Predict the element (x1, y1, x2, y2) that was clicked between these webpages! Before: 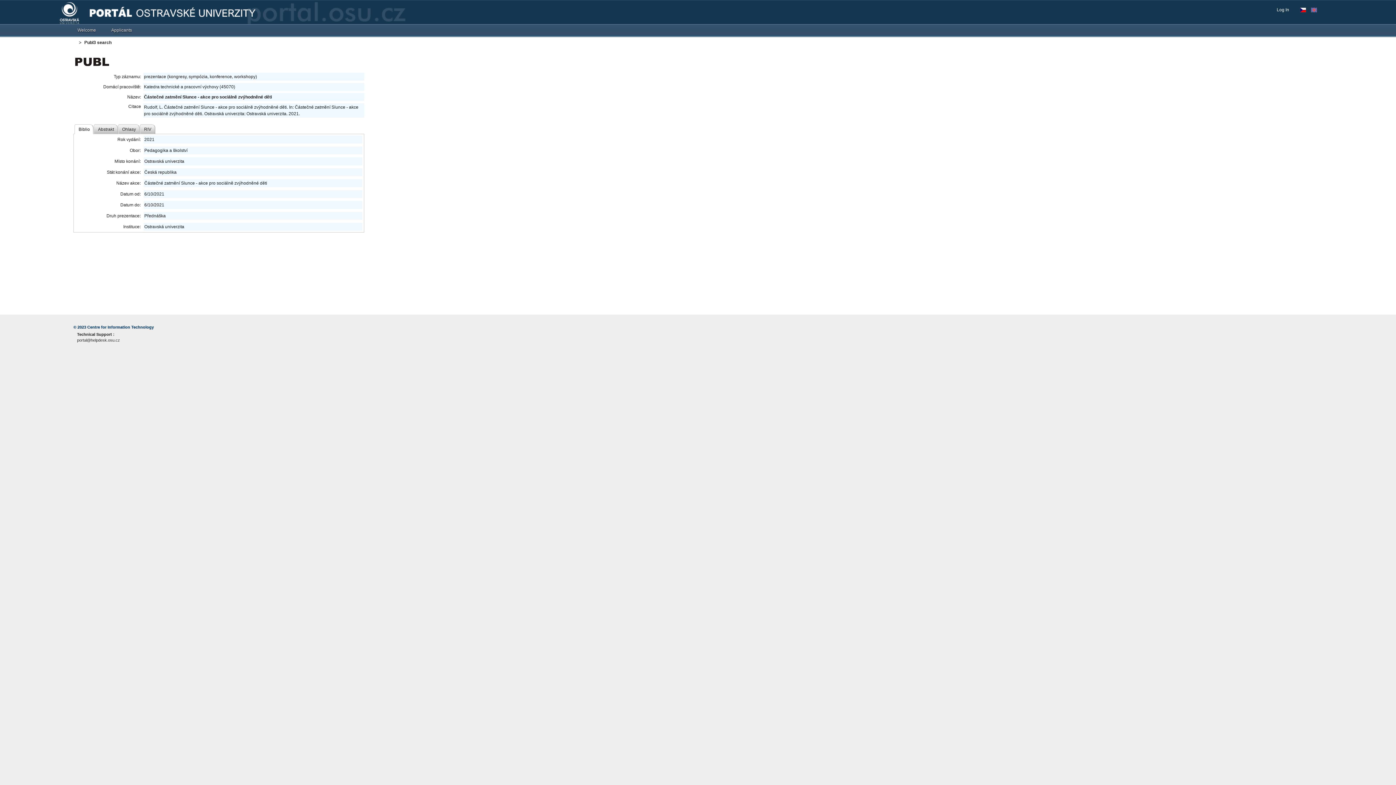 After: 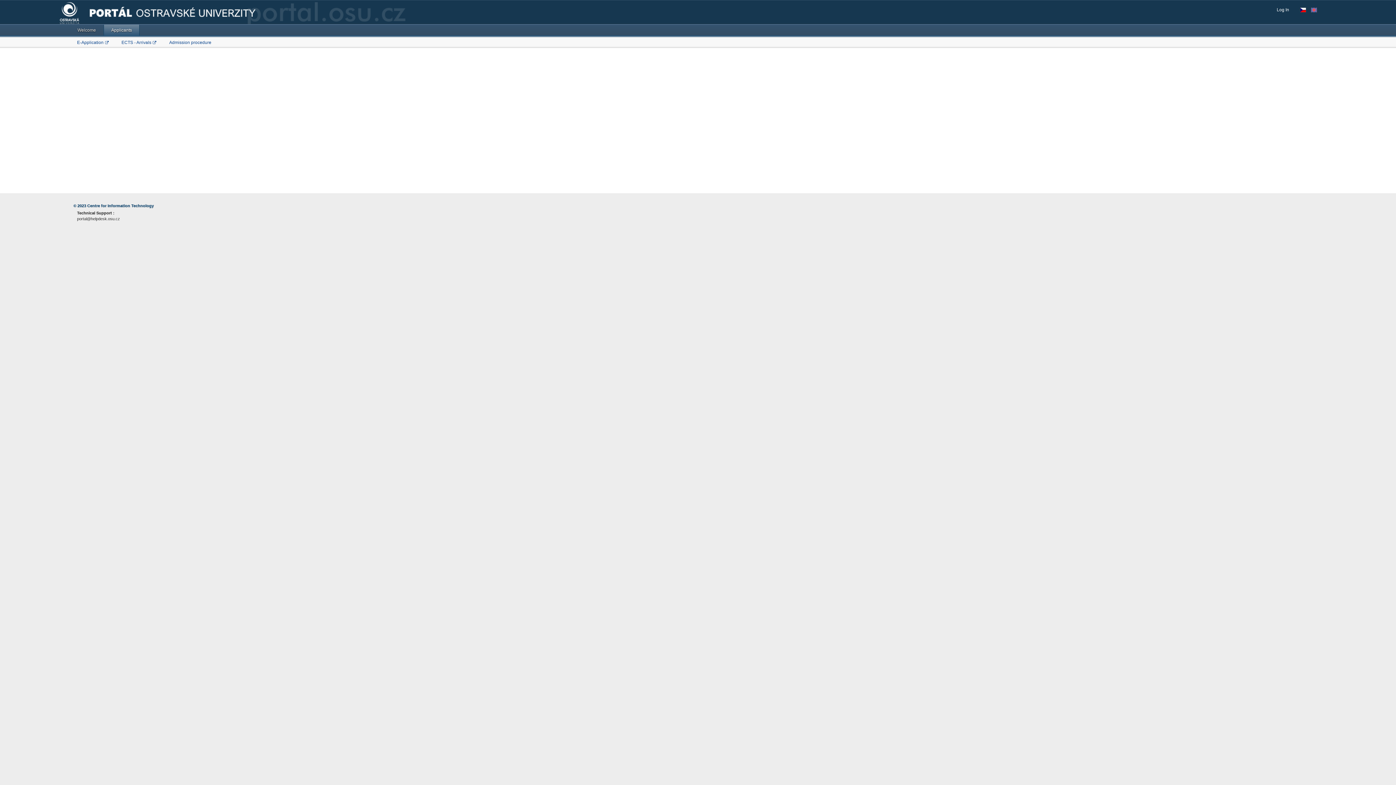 Action: bbox: (103, 24, 139, 35) label: Applicants